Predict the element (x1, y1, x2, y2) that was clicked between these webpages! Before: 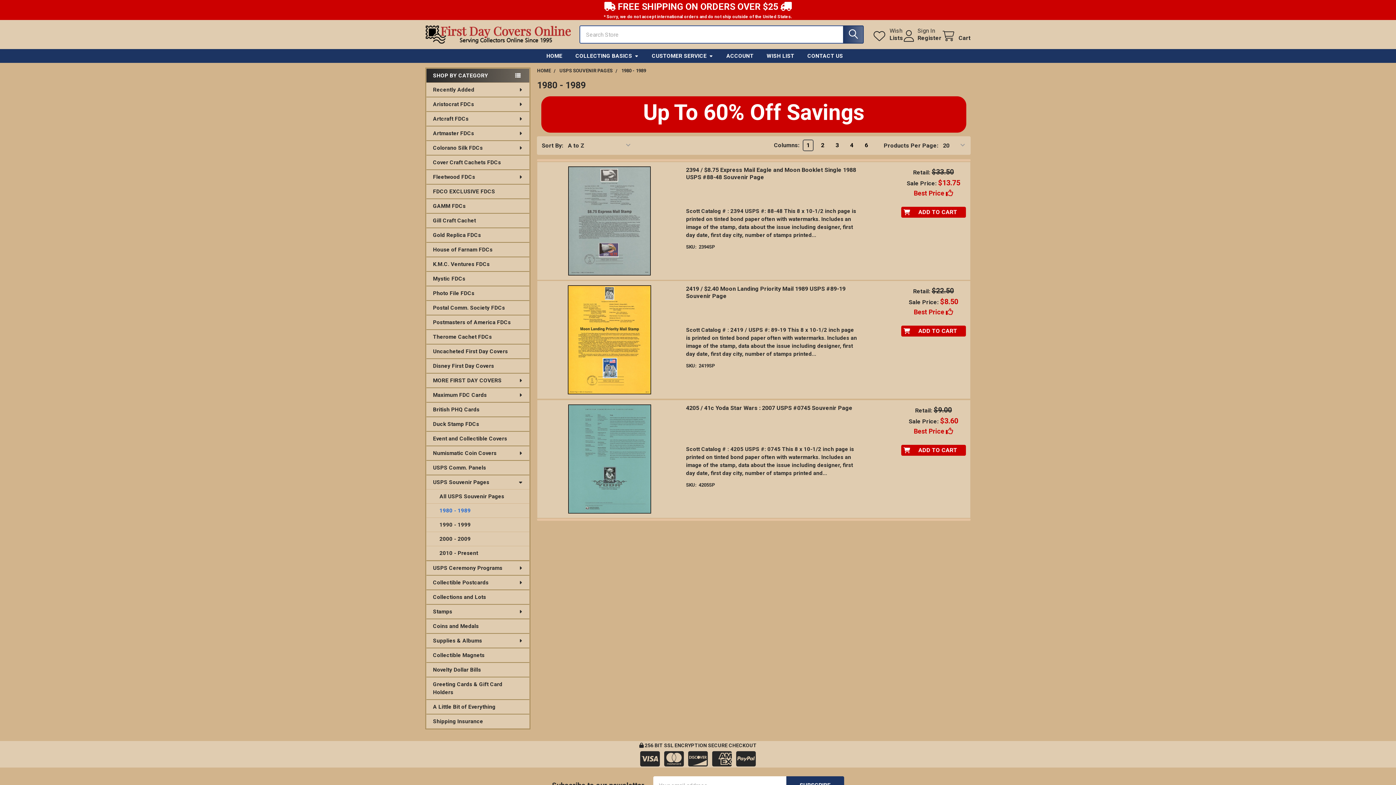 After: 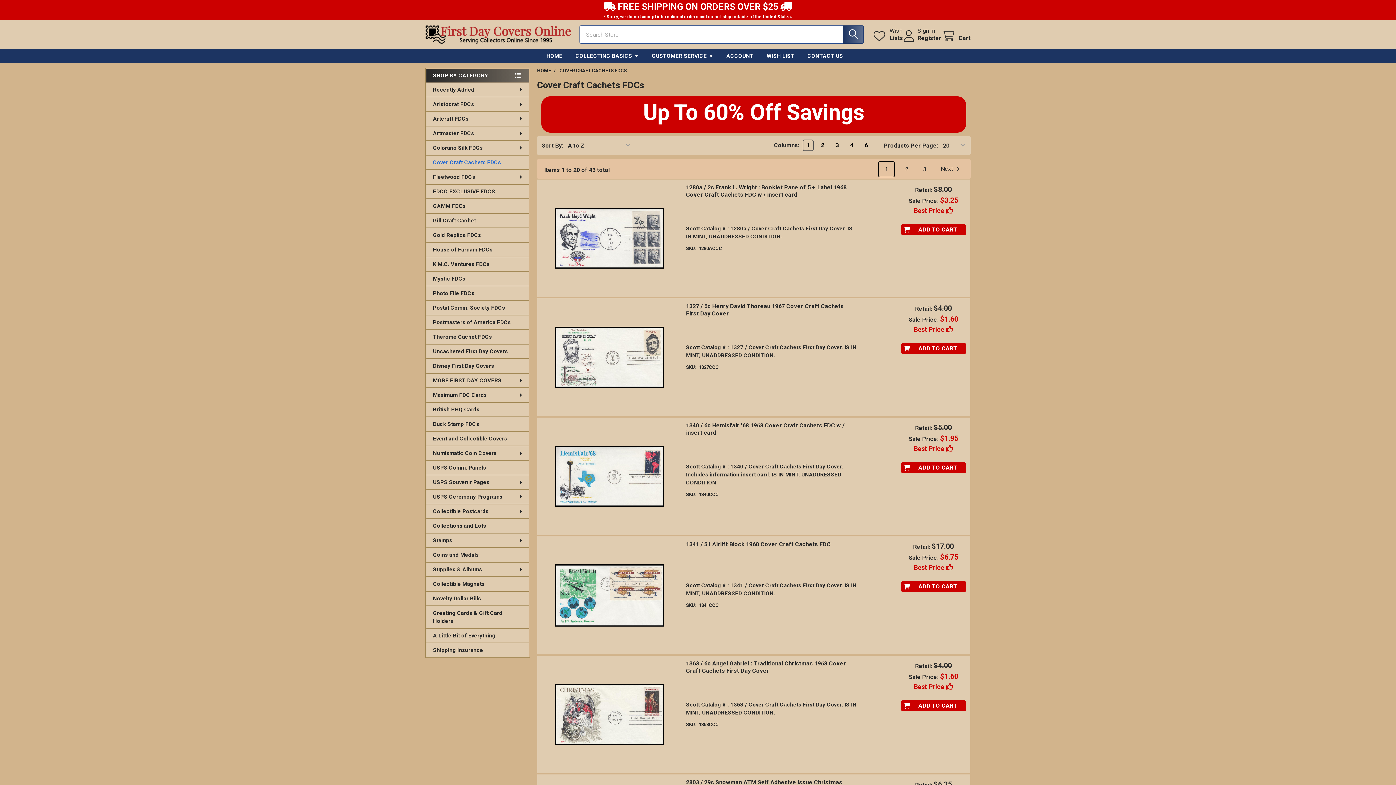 Action: label: Cover Craft Cachets FDCs bbox: (426, 154, 529, 169)